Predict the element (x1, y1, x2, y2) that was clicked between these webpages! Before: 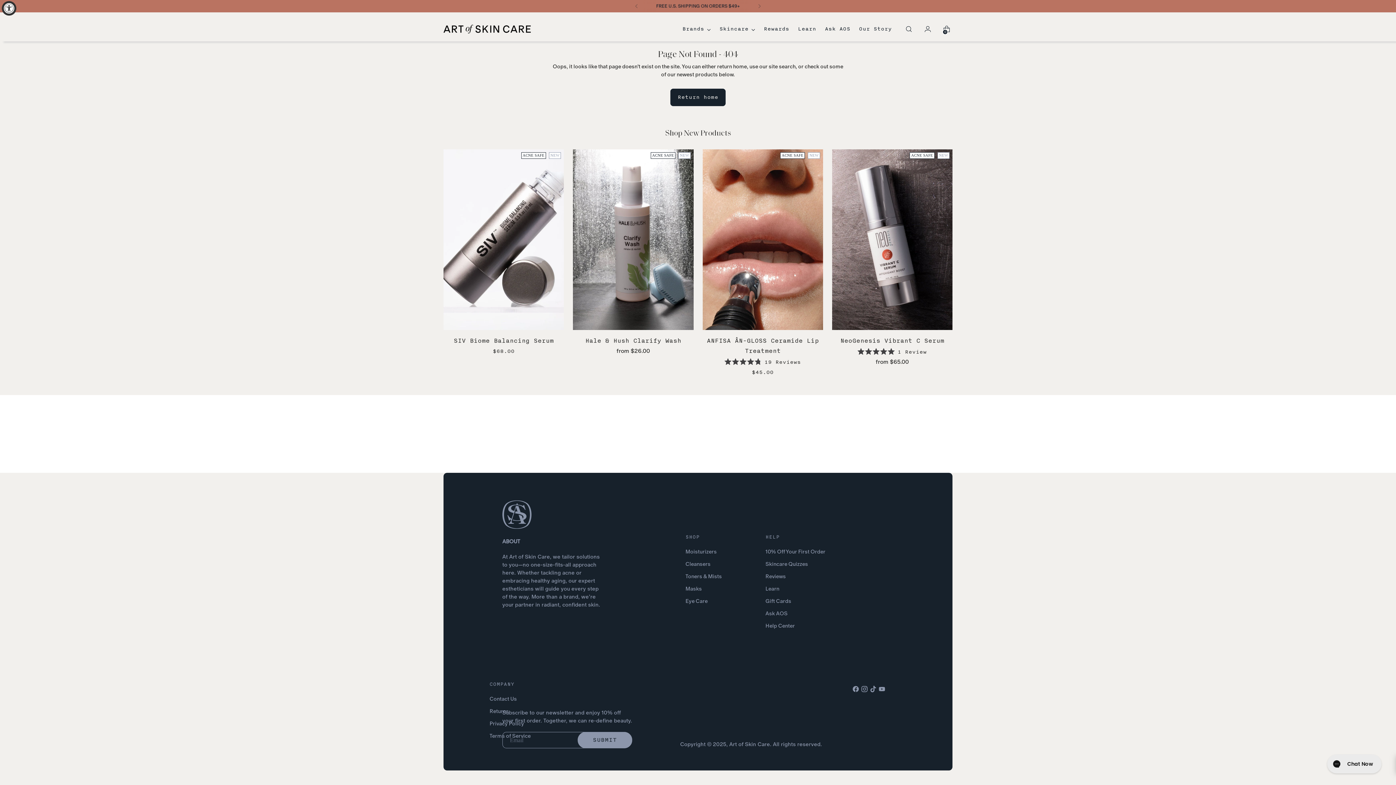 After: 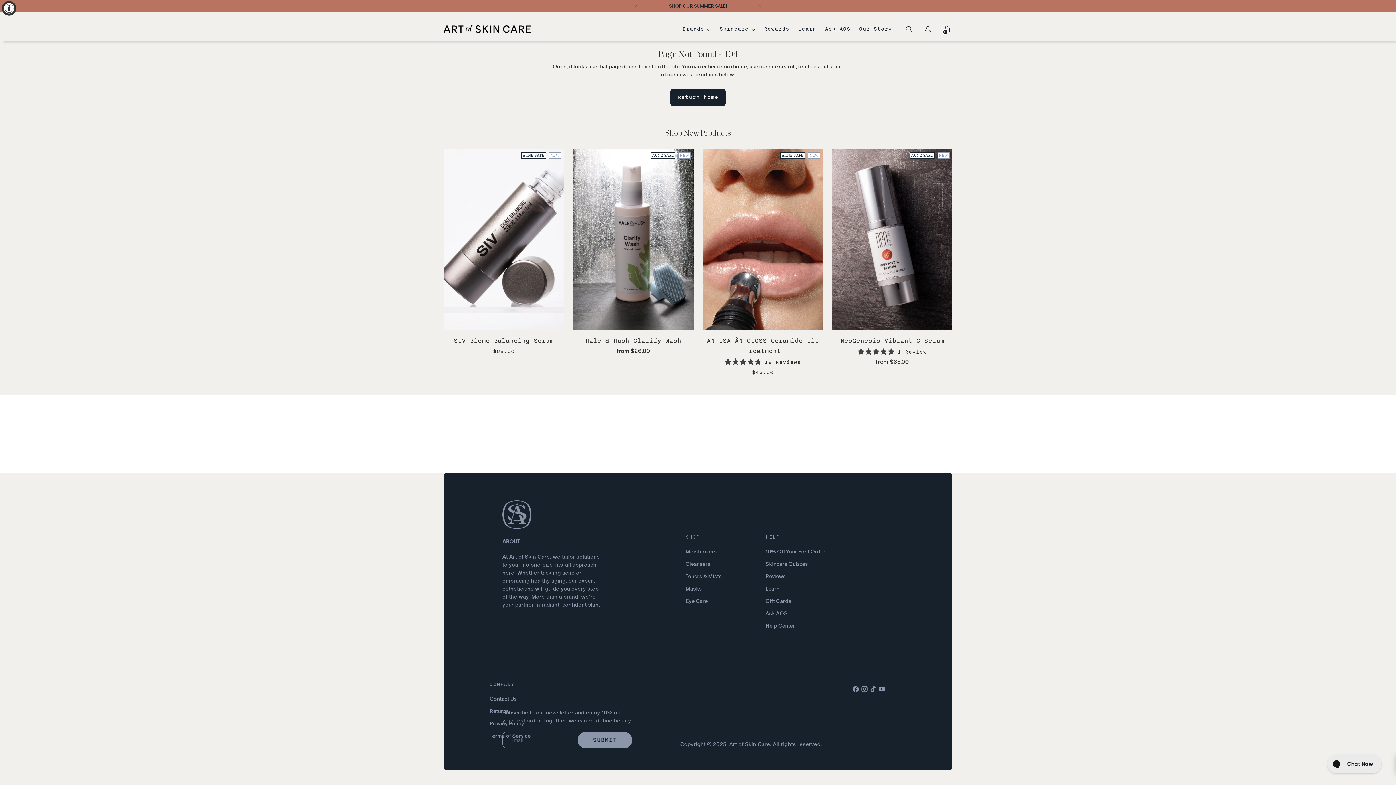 Action: bbox: (628, 0, 644, 12)